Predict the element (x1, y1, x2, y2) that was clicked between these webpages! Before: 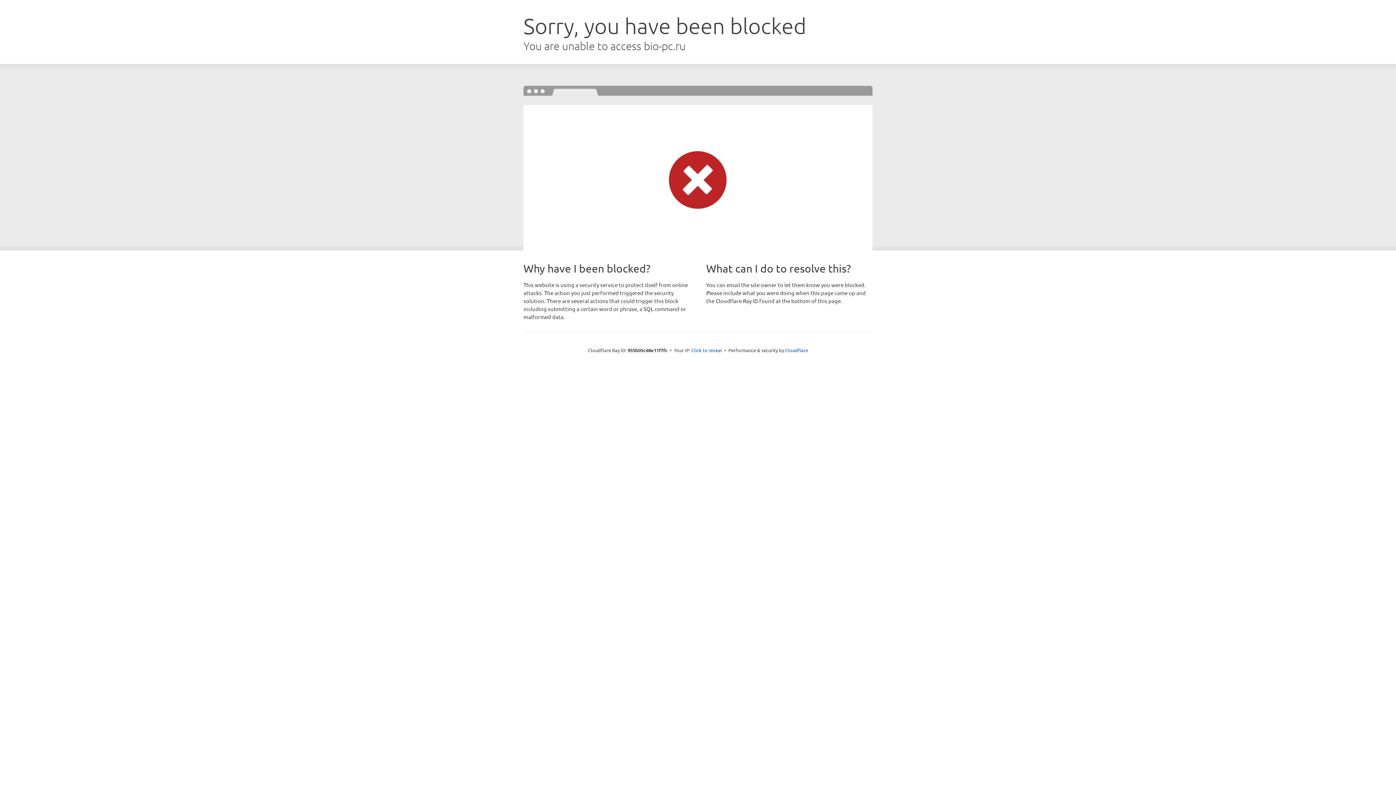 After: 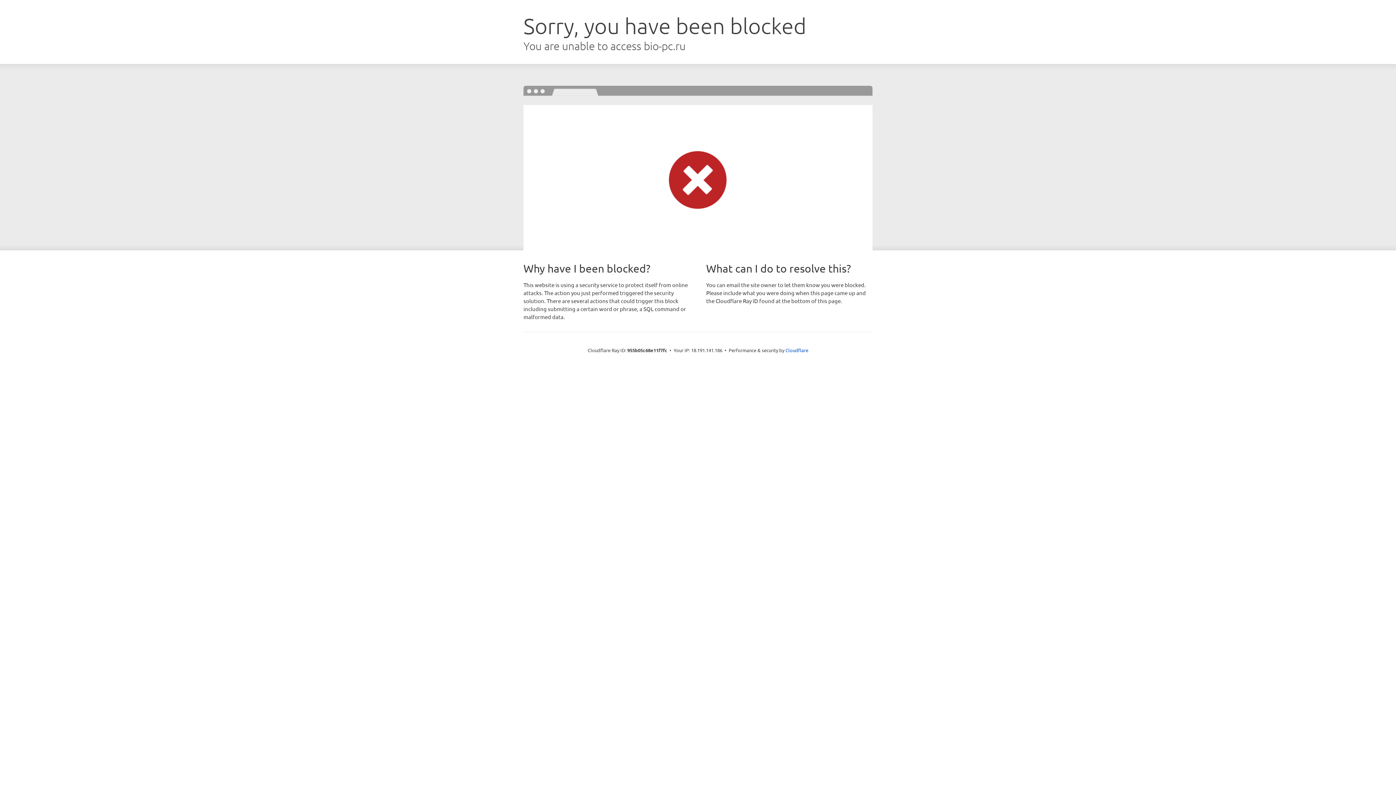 Action: label: Click to reveal bbox: (691, 346, 722, 353)